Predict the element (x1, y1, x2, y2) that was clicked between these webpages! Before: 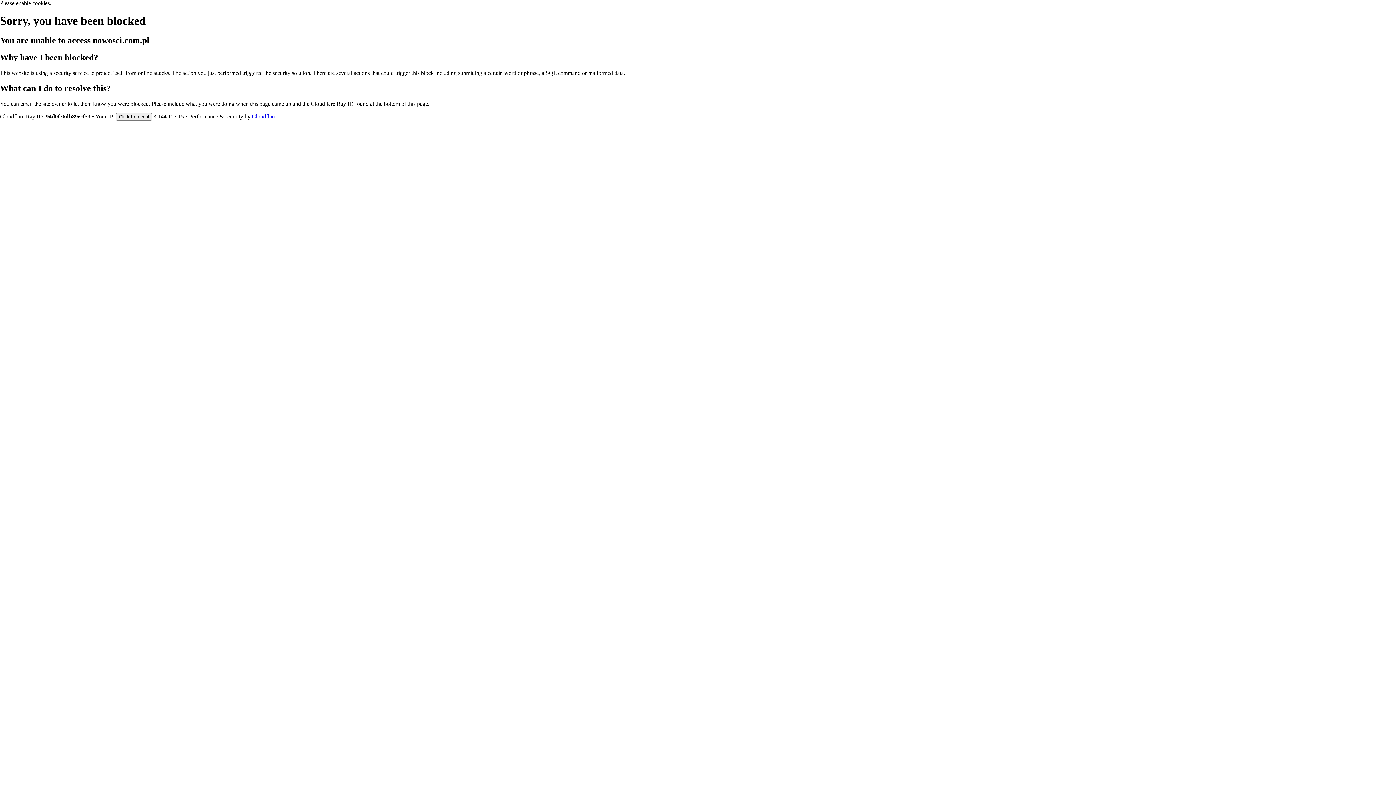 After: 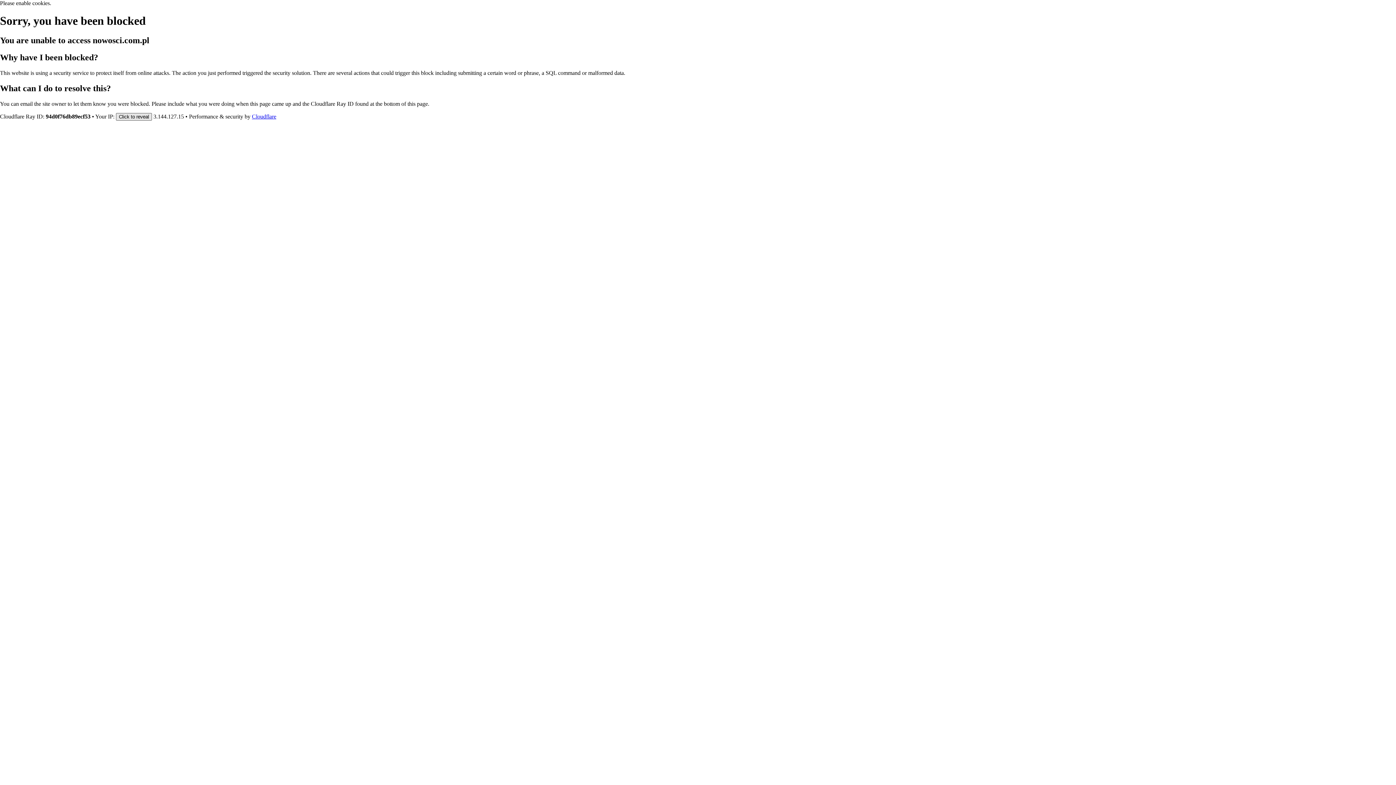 Action: label: Click to reveal bbox: (116, 112, 152, 120)